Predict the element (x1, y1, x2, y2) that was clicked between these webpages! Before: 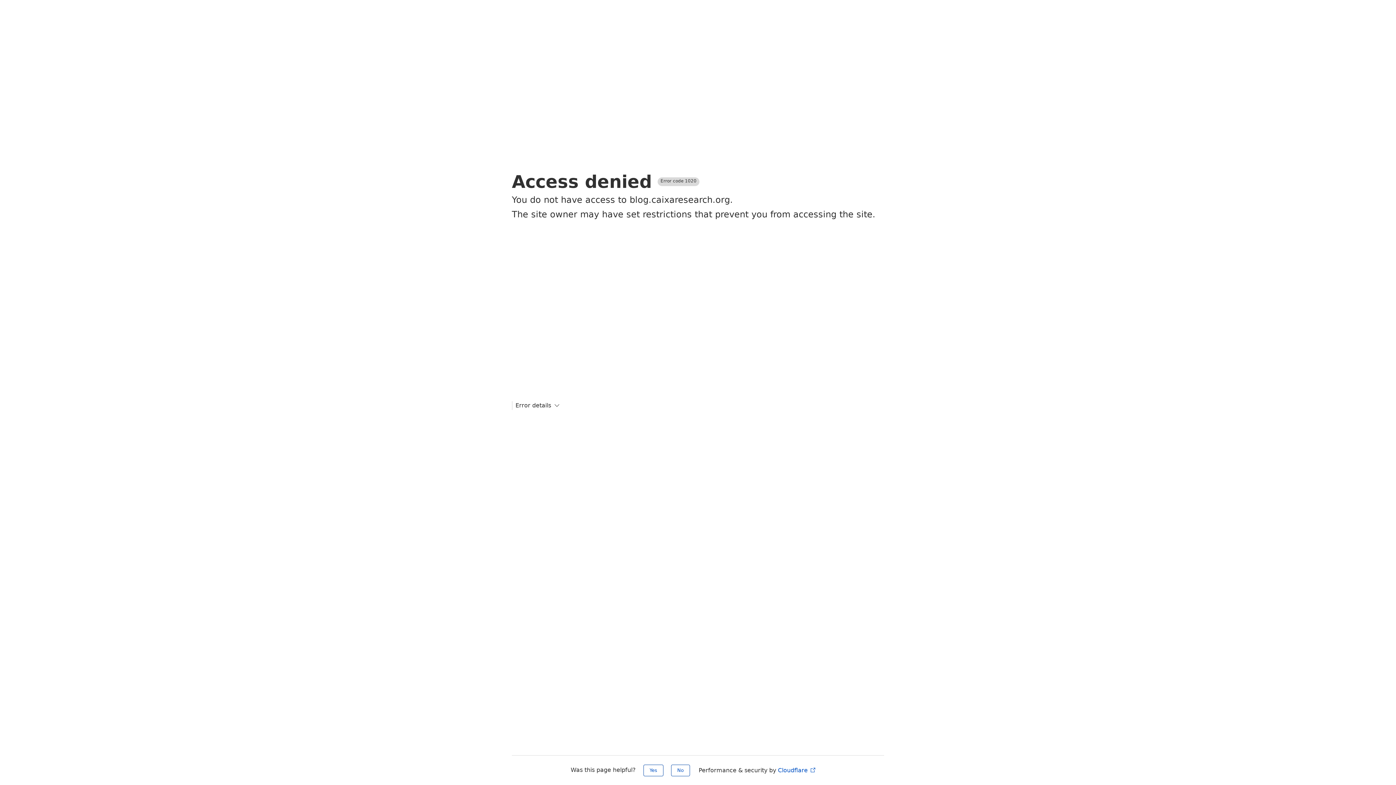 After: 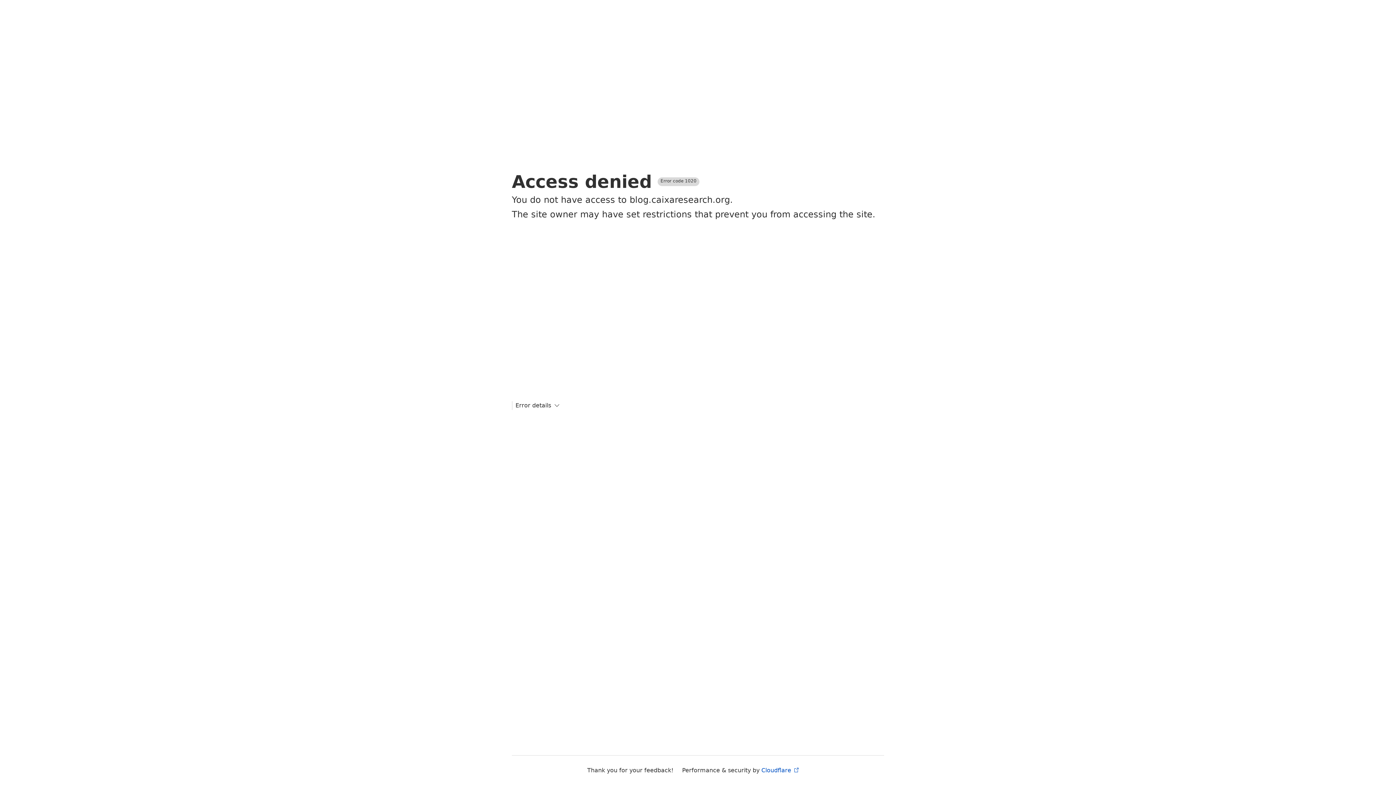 Action: label: No bbox: (671, 765, 690, 776)